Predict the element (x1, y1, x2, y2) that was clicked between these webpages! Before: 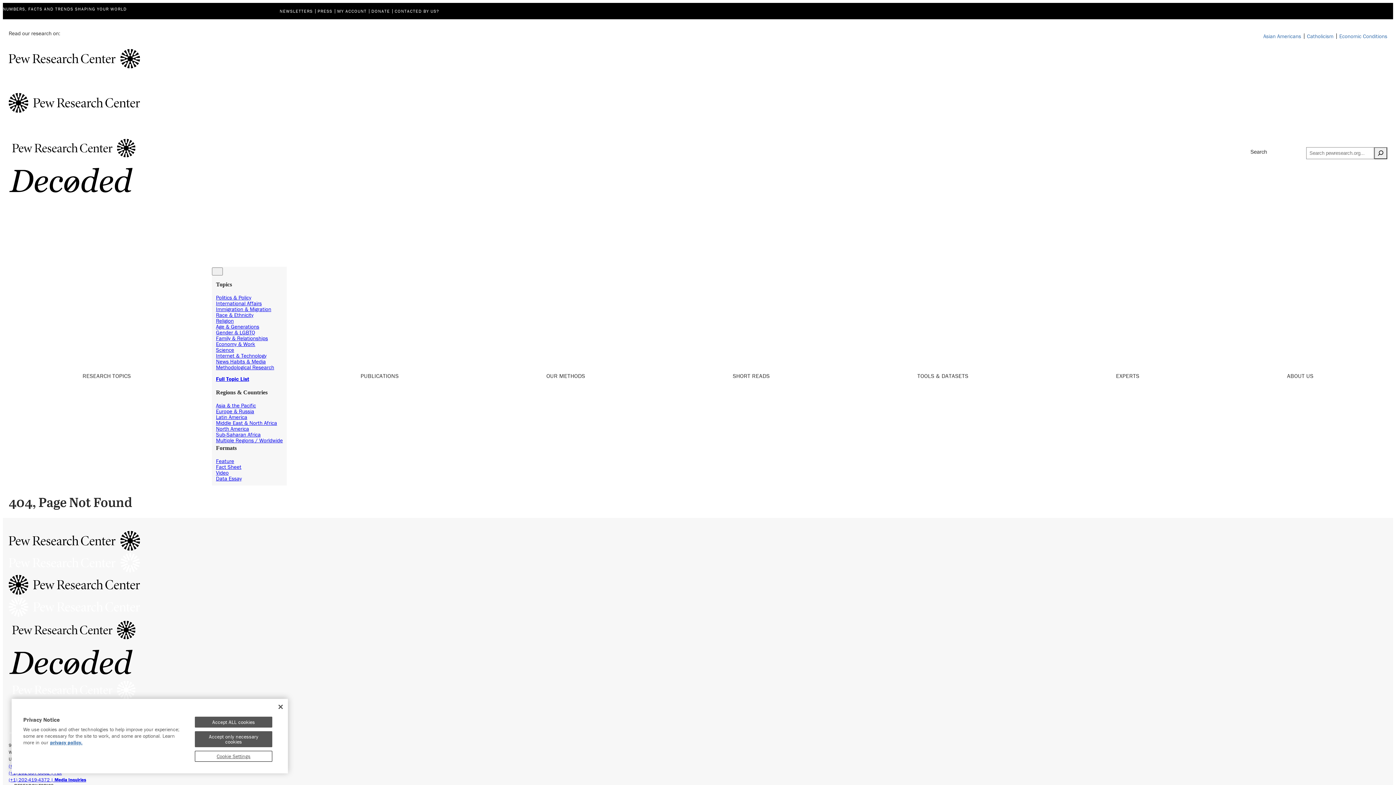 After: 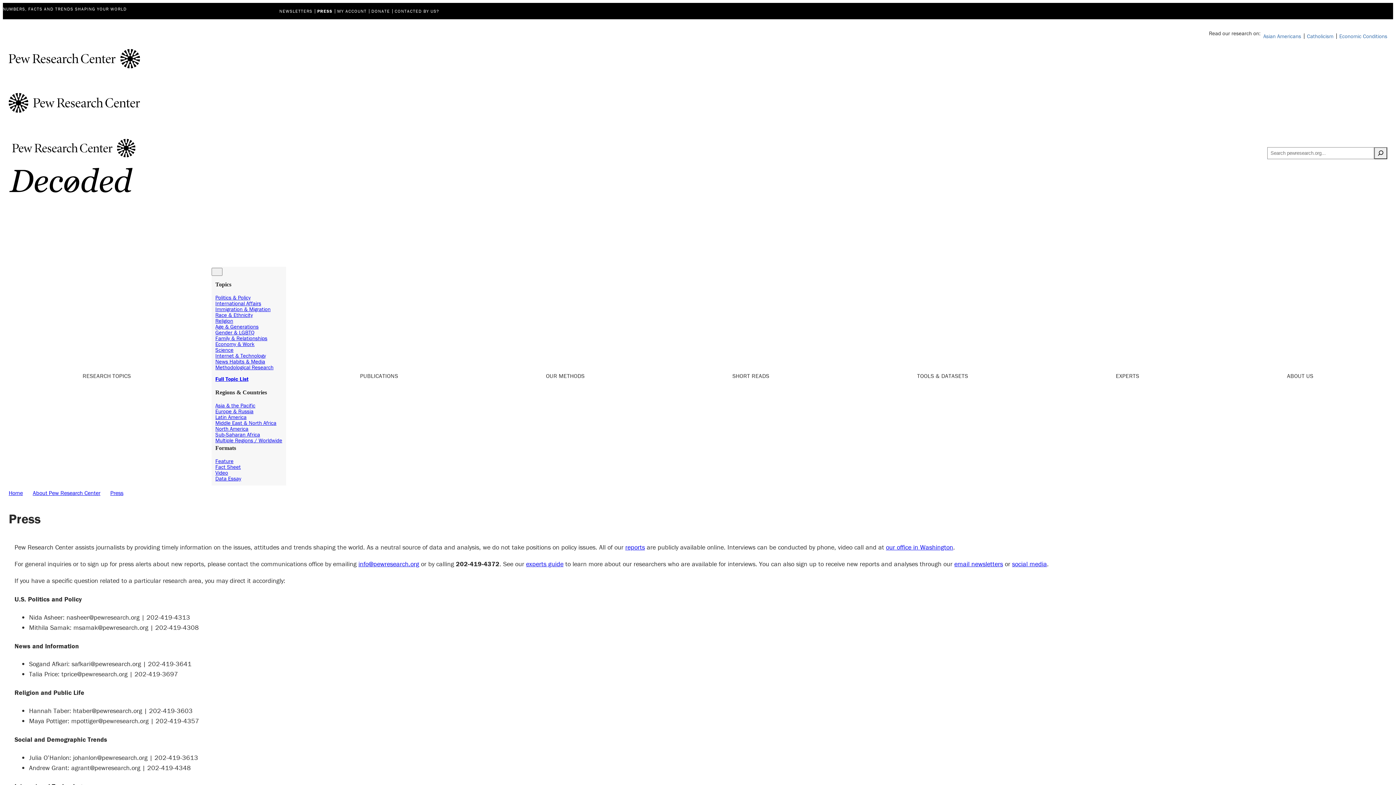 Action: label: PRESS bbox: (315, 8, 335, 13)